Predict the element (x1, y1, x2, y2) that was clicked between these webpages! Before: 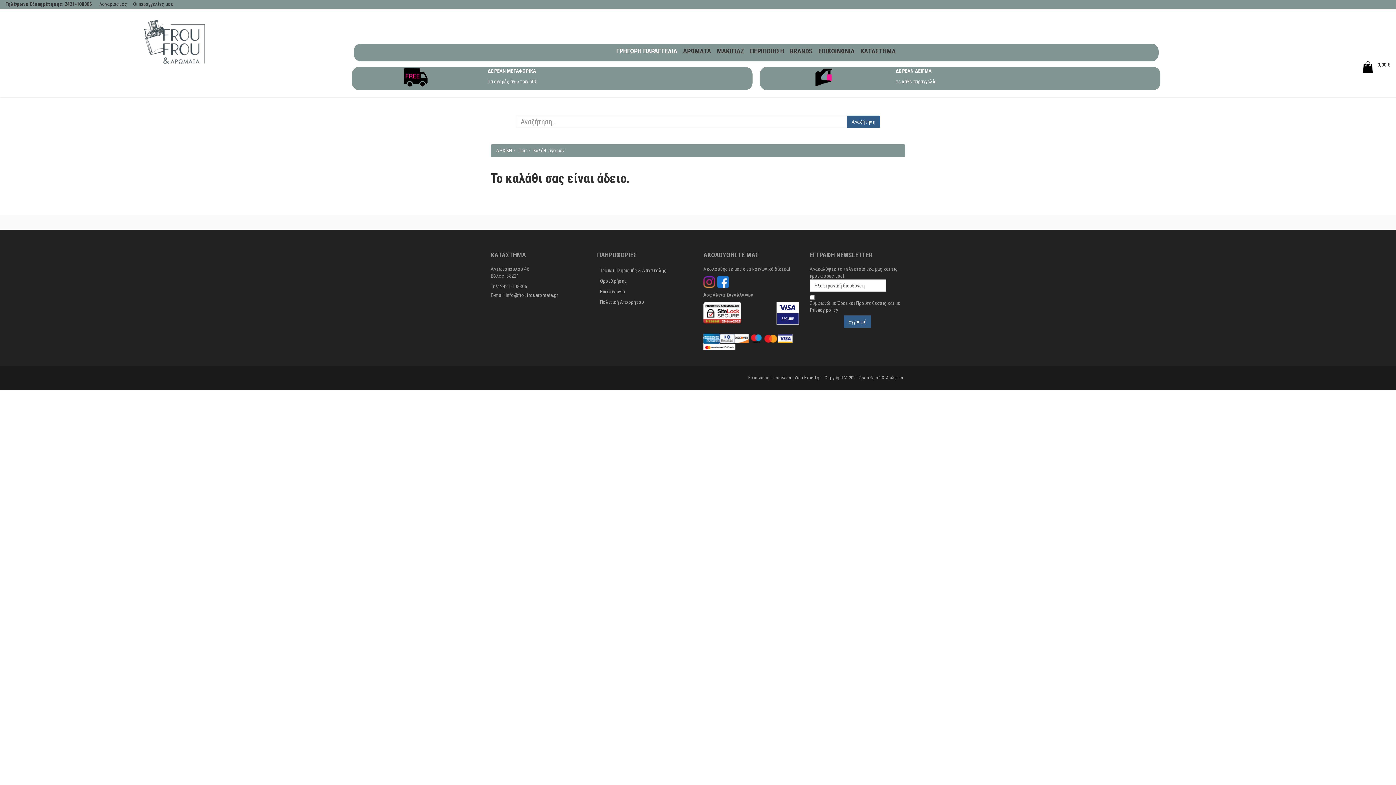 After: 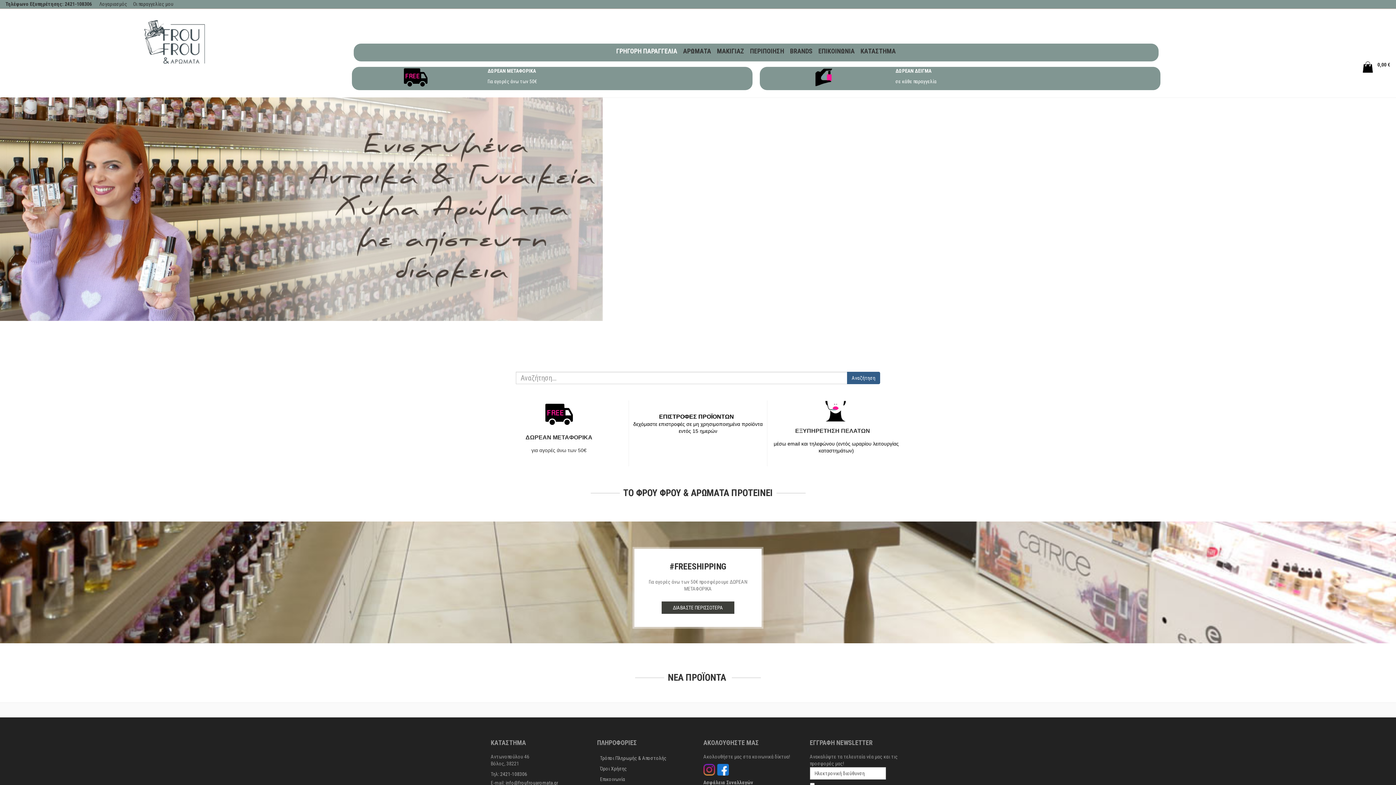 Action: label: ΑΡΧΙΚΗ bbox: (496, 147, 512, 153)